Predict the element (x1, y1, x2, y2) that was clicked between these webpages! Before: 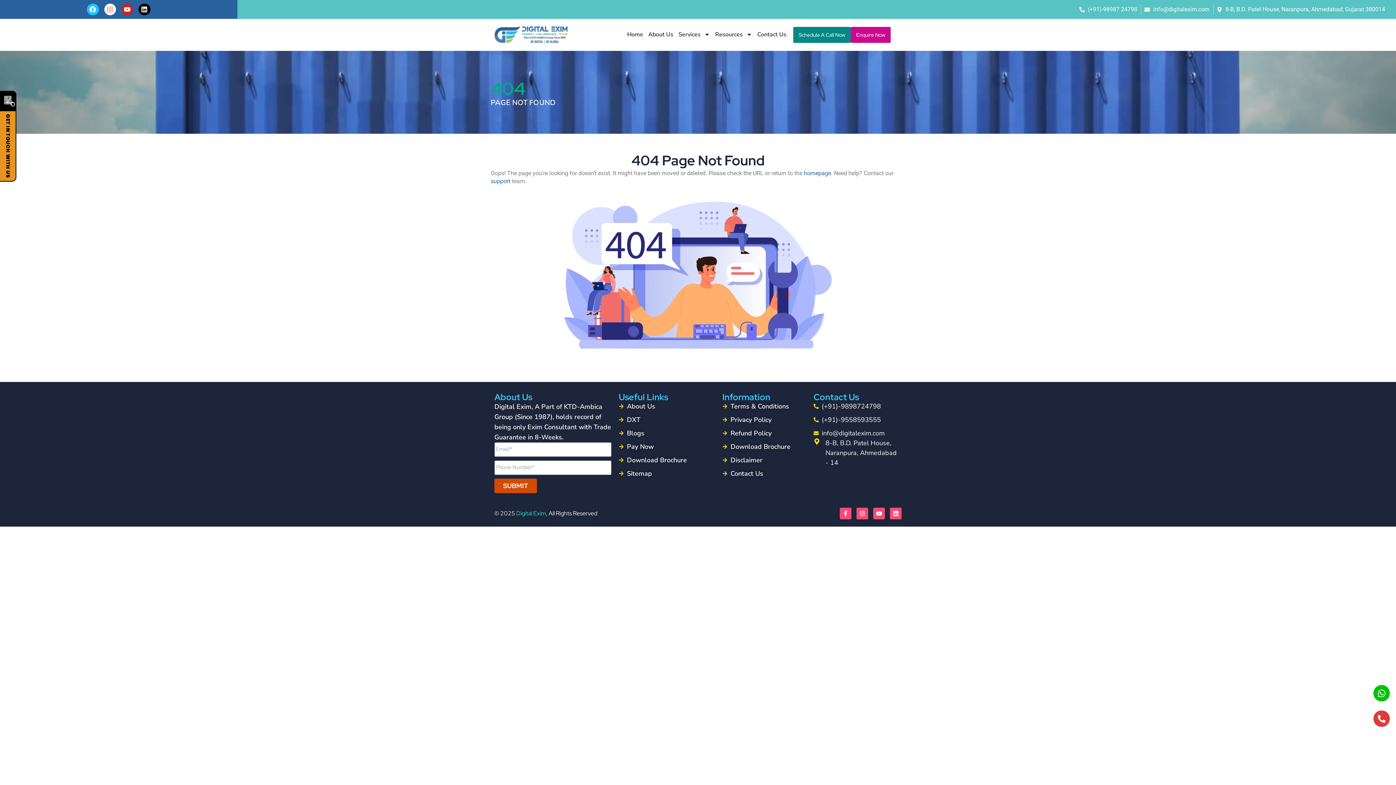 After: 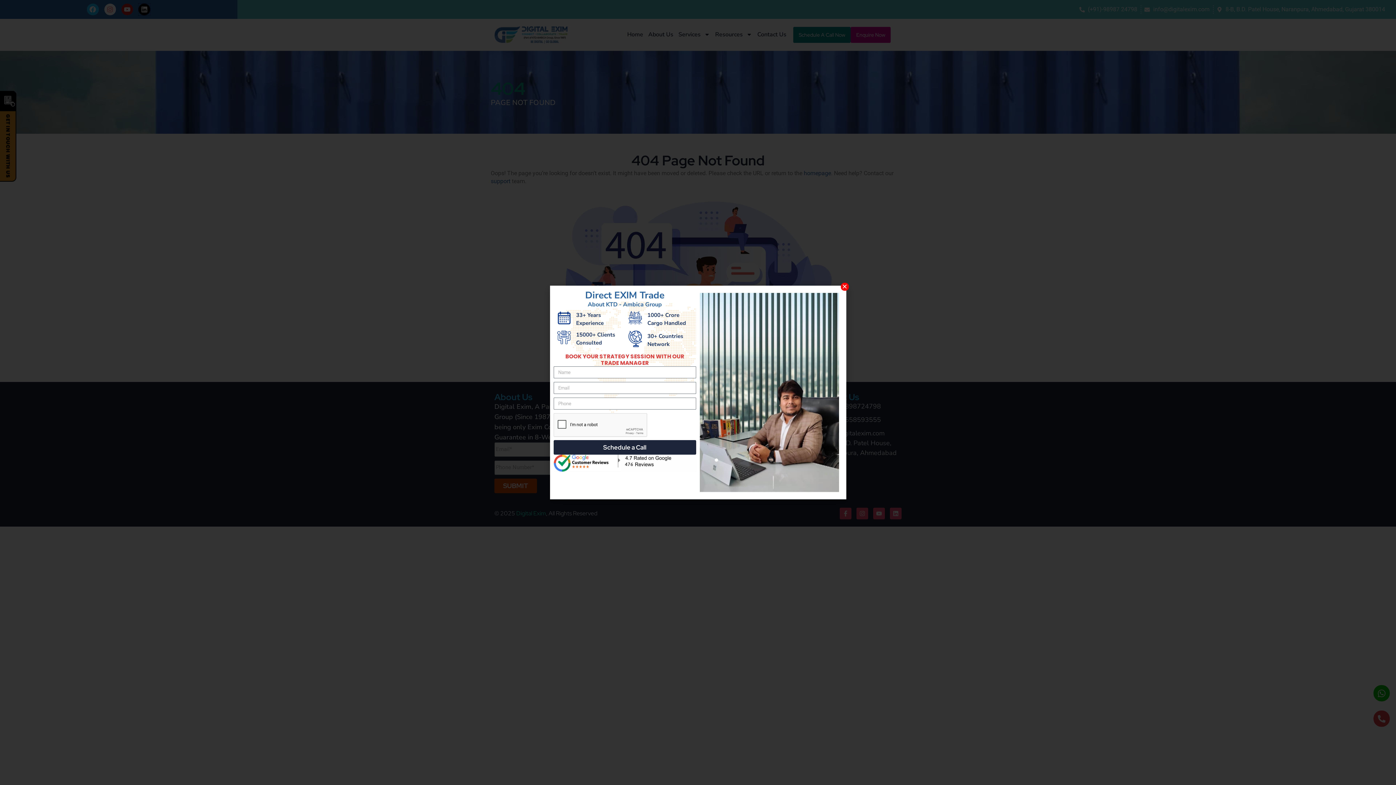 Action: bbox: (138, 3, 150, 15) label: Linkedin